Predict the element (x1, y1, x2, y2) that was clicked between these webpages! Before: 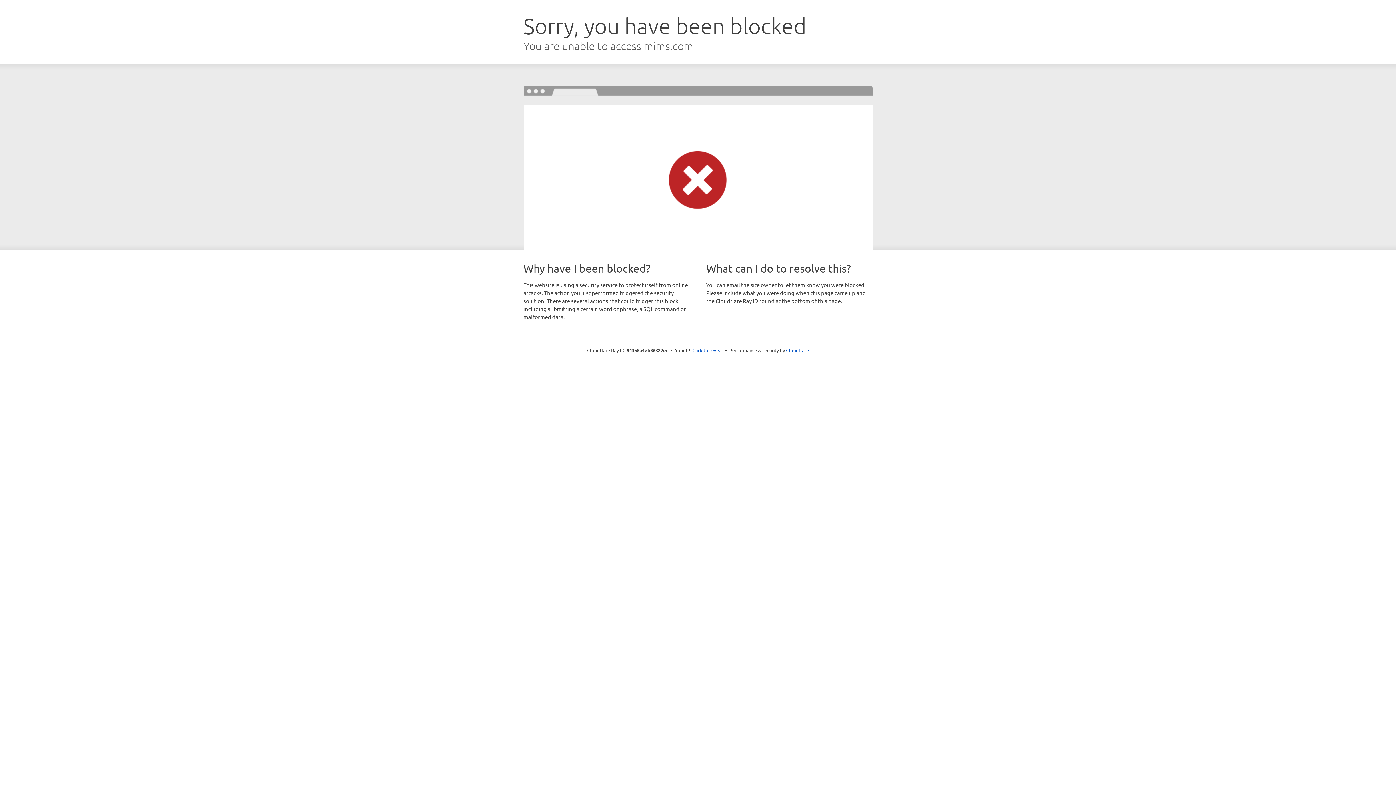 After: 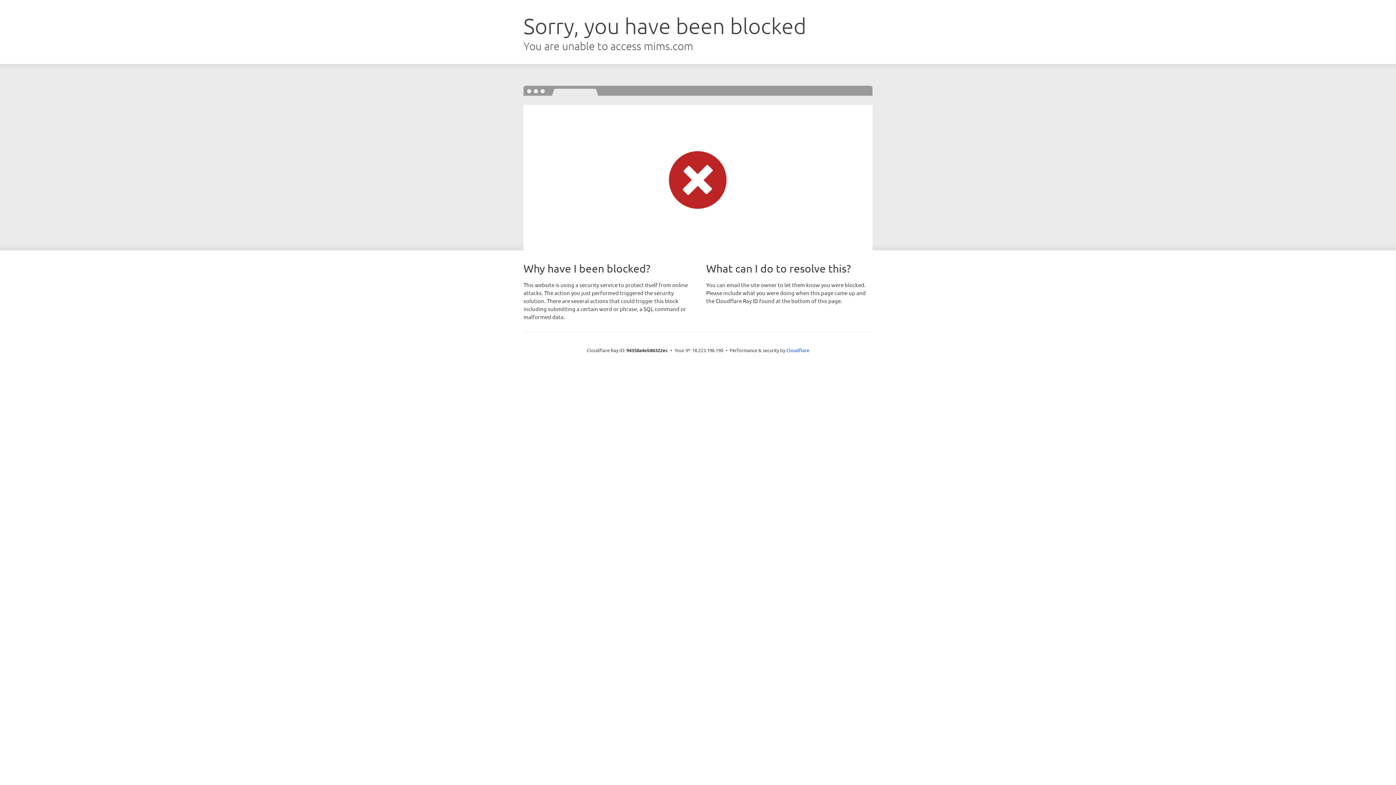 Action: label: Click to reveal bbox: (692, 346, 723, 353)